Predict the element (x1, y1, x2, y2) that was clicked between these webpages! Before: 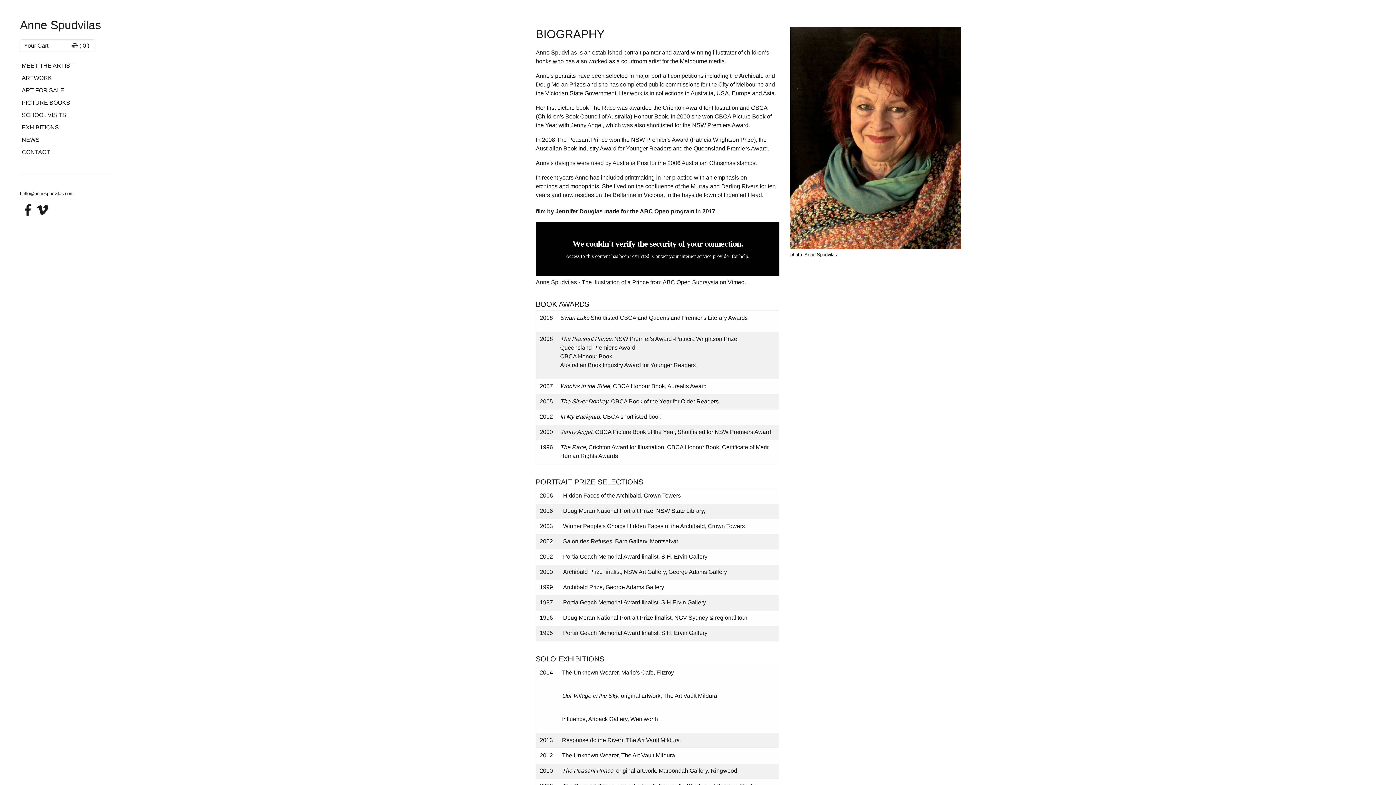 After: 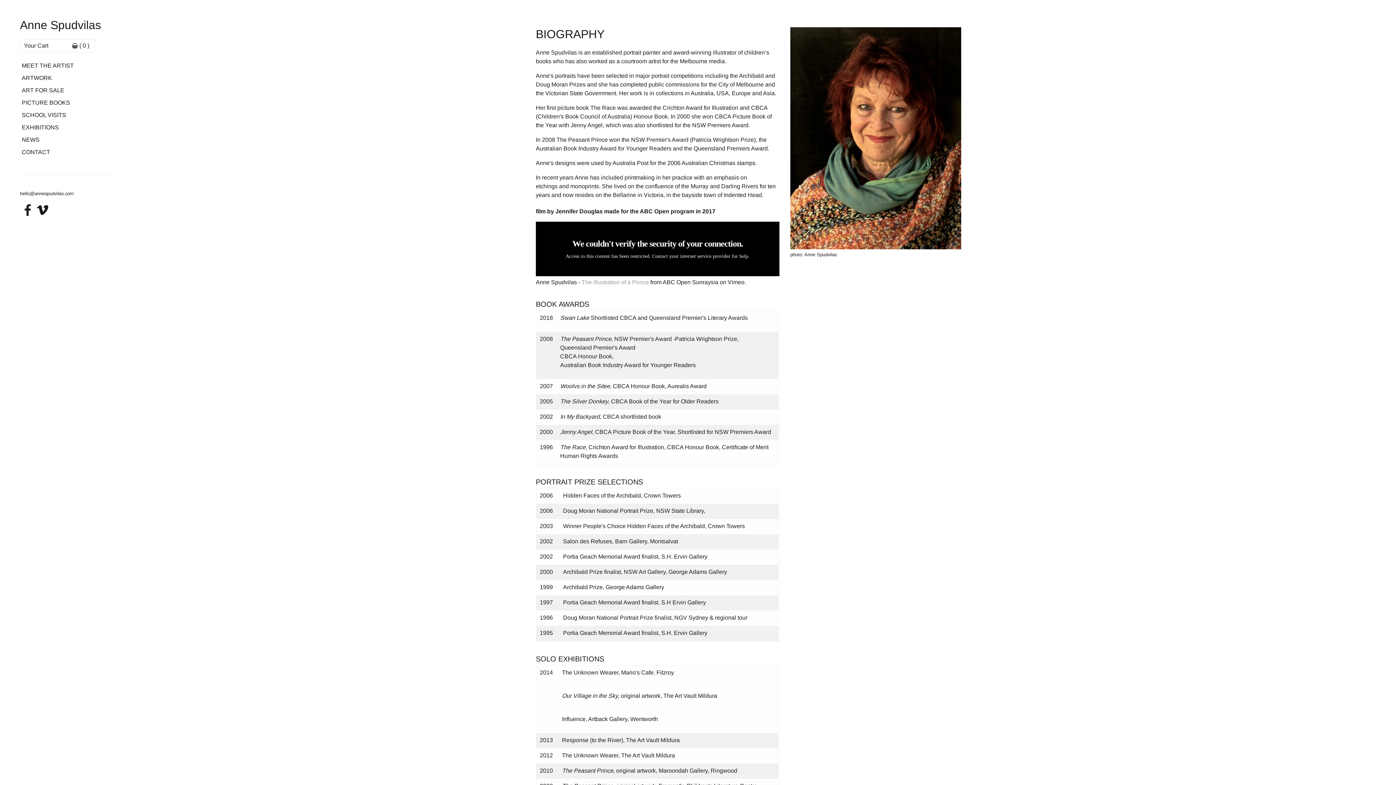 Action: label: The illustration of a Prince bbox: (581, 279, 649, 285)